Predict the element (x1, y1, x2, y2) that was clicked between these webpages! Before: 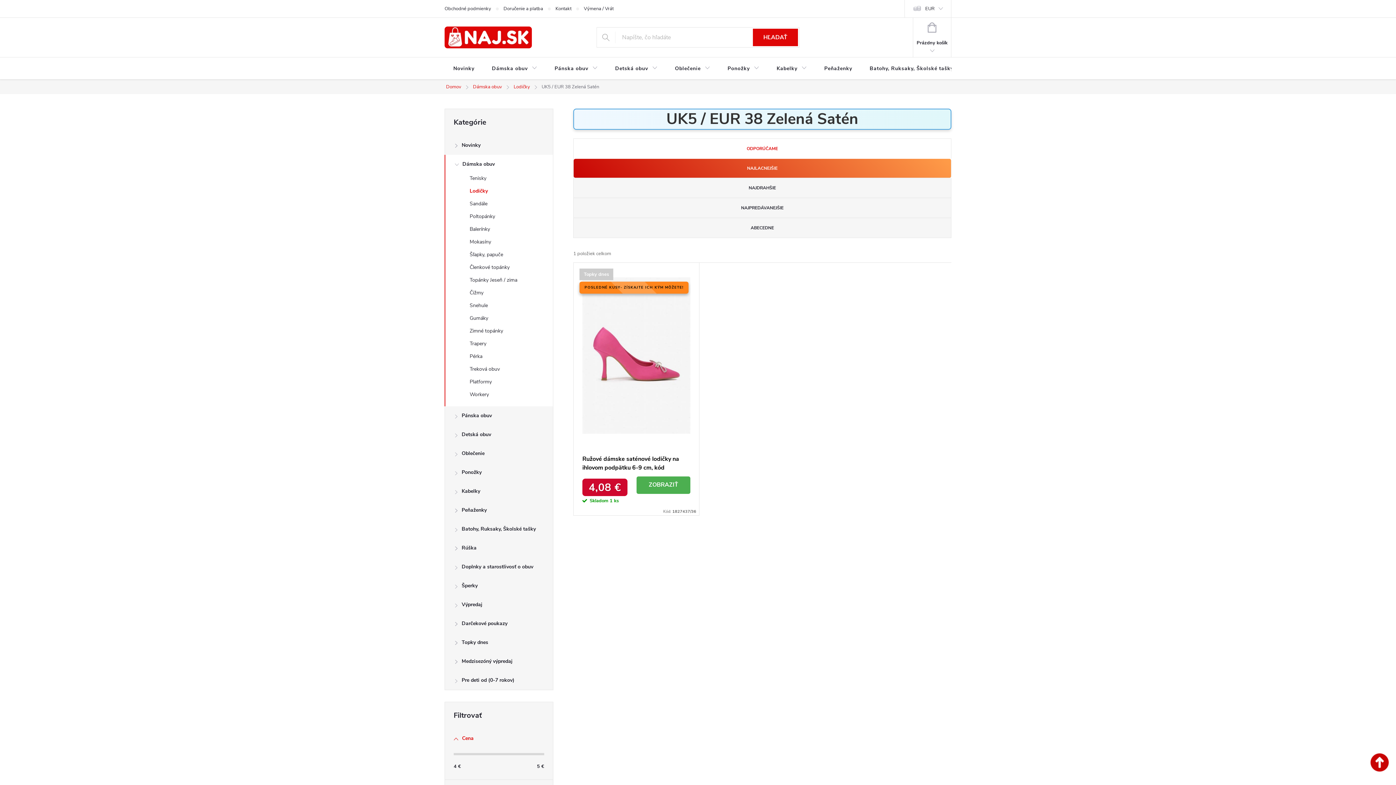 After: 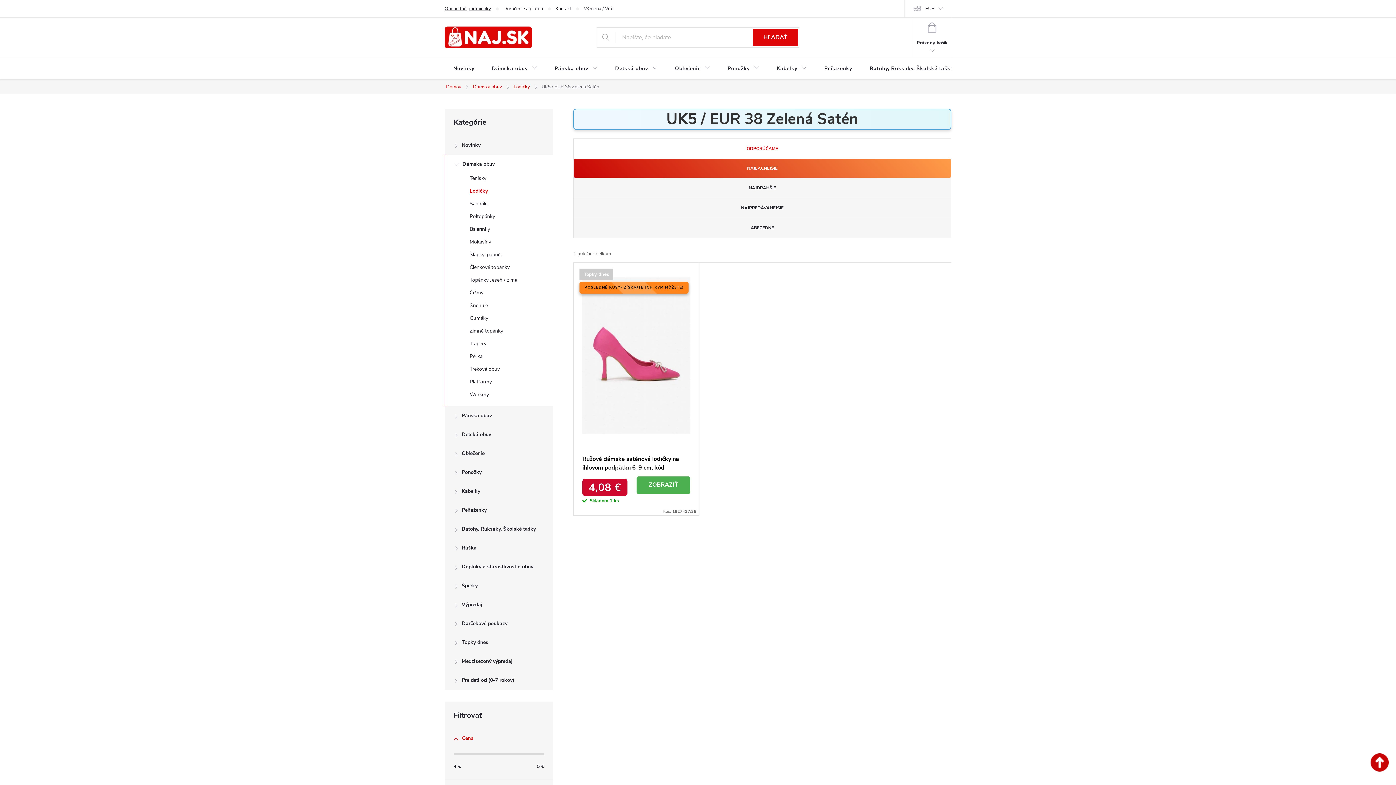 Action: label: Obchodné podmienky bbox: (444, 0, 503, 17)